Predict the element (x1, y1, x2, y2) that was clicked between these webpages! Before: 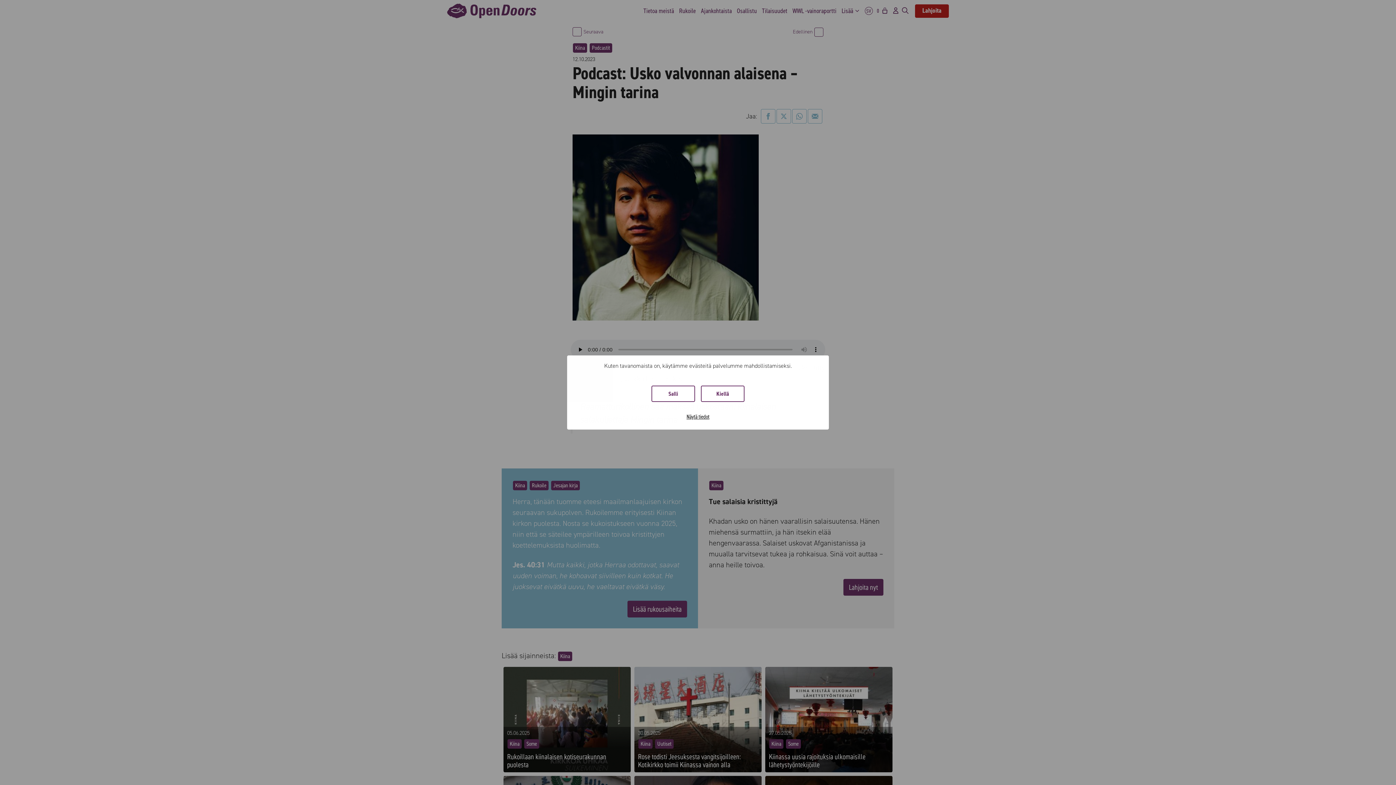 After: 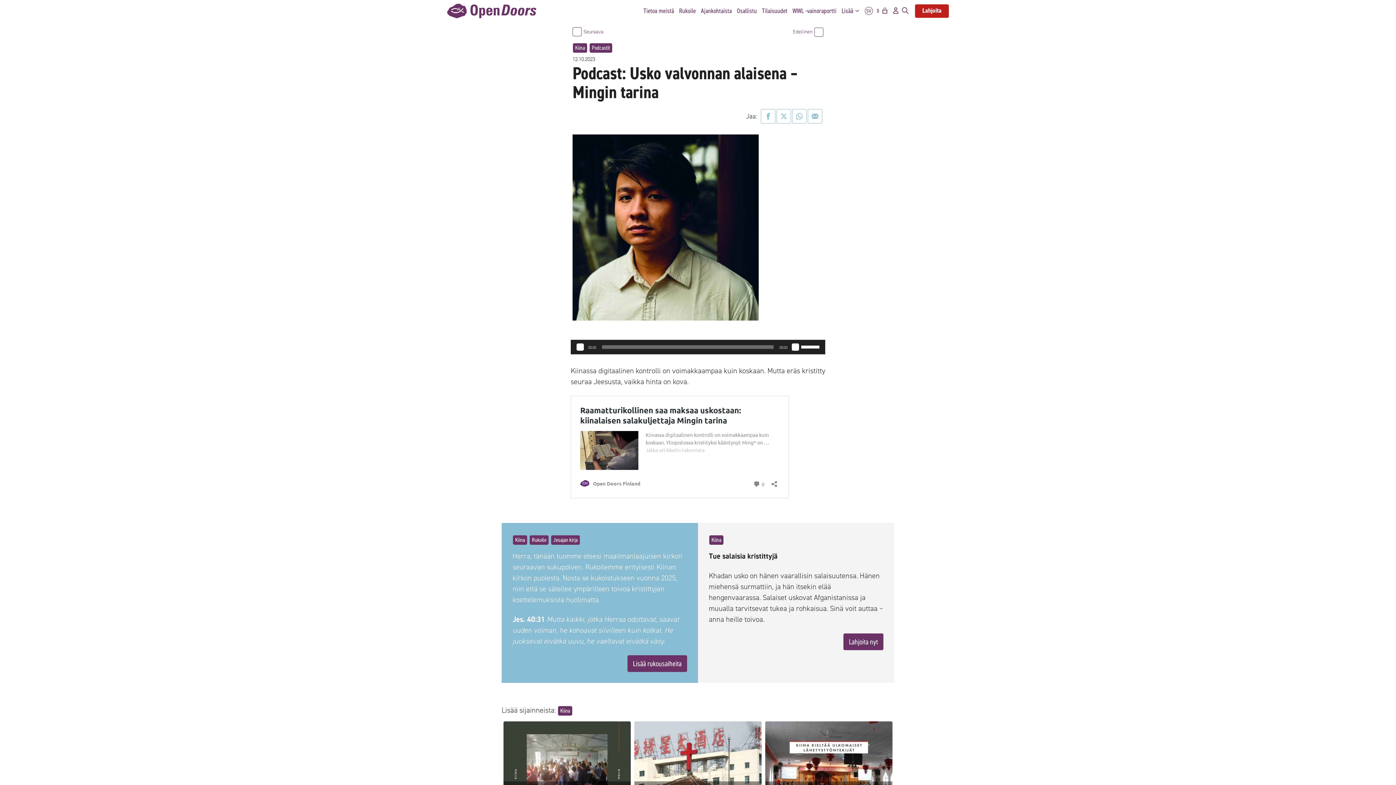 Action: label: Kiellä bbox: (701, 385, 744, 402)